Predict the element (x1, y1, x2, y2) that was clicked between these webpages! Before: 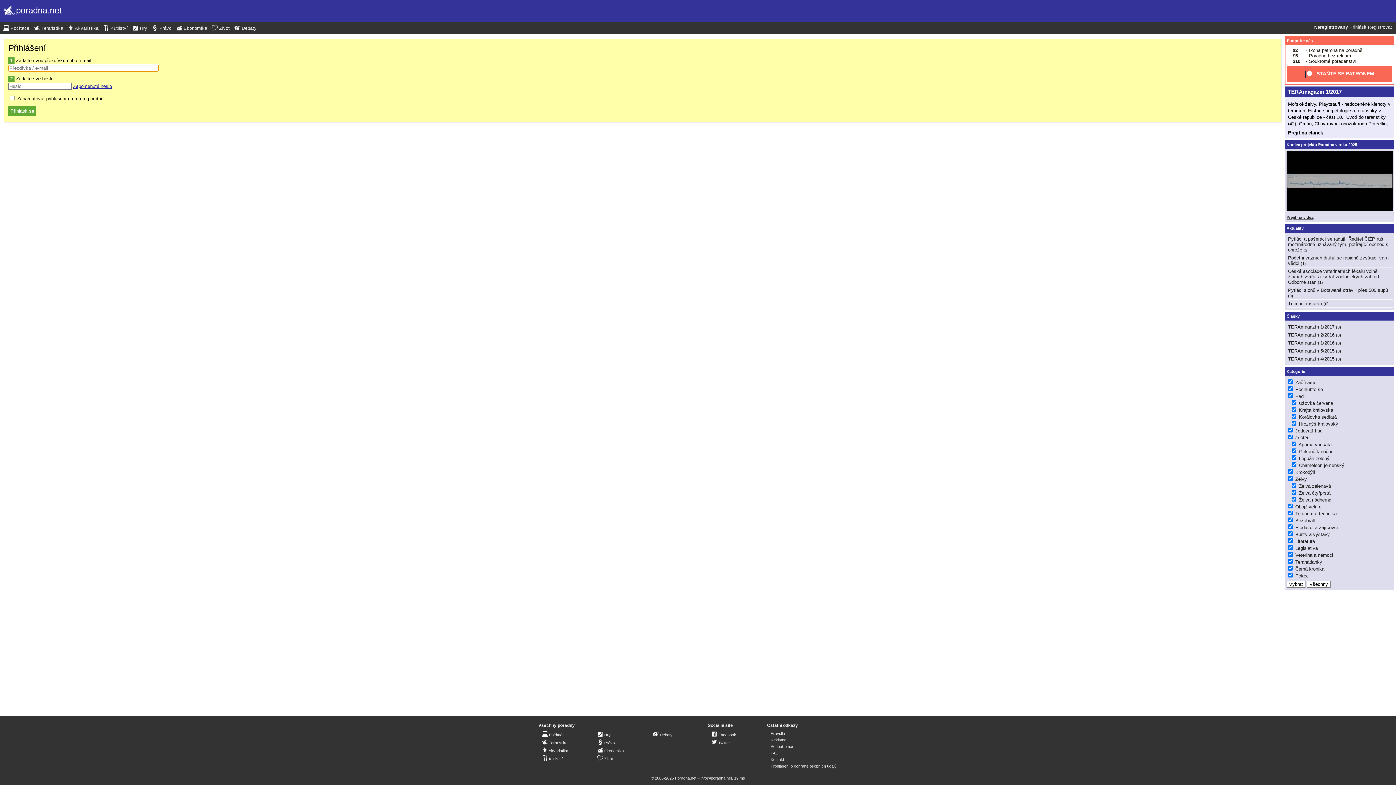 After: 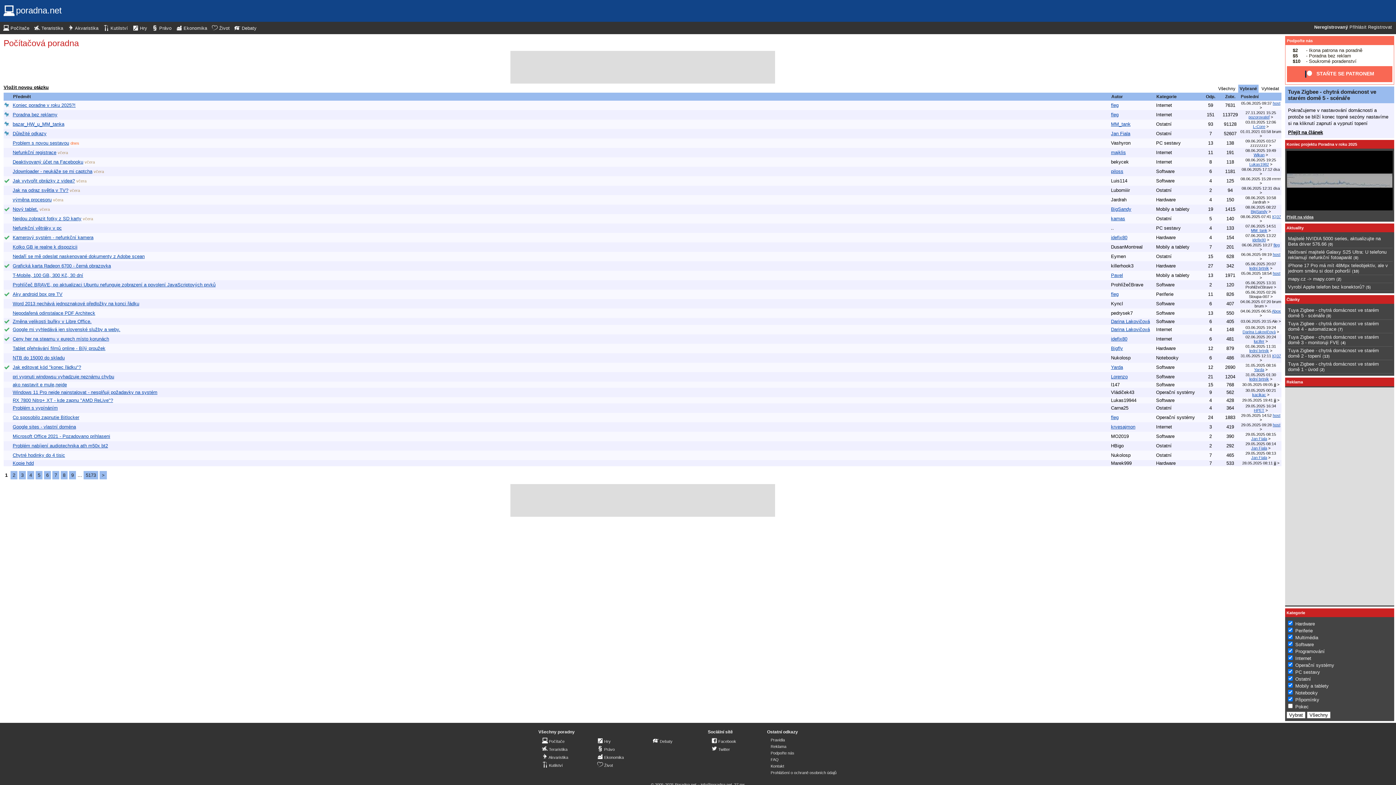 Action: bbox: (3, 24, 29, 32) label:  Počítače